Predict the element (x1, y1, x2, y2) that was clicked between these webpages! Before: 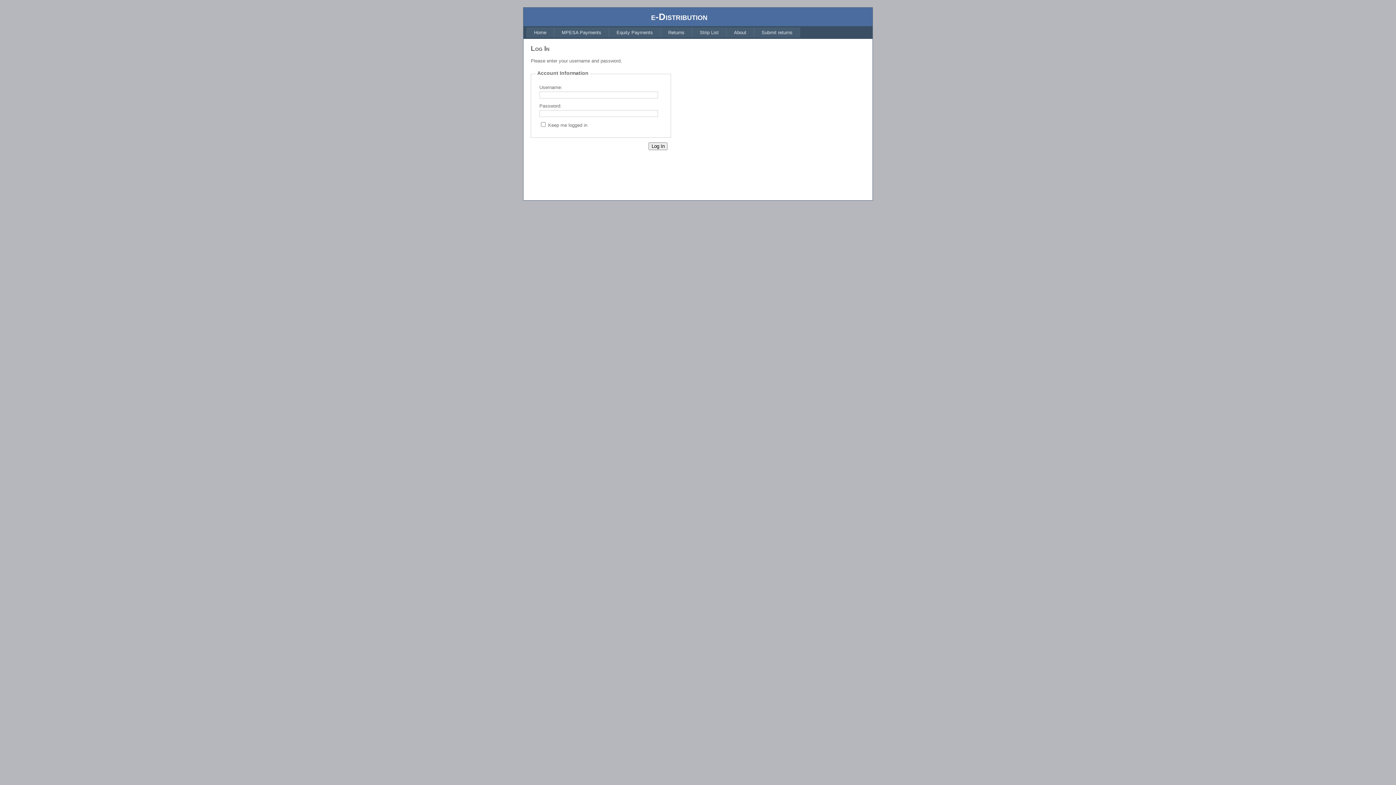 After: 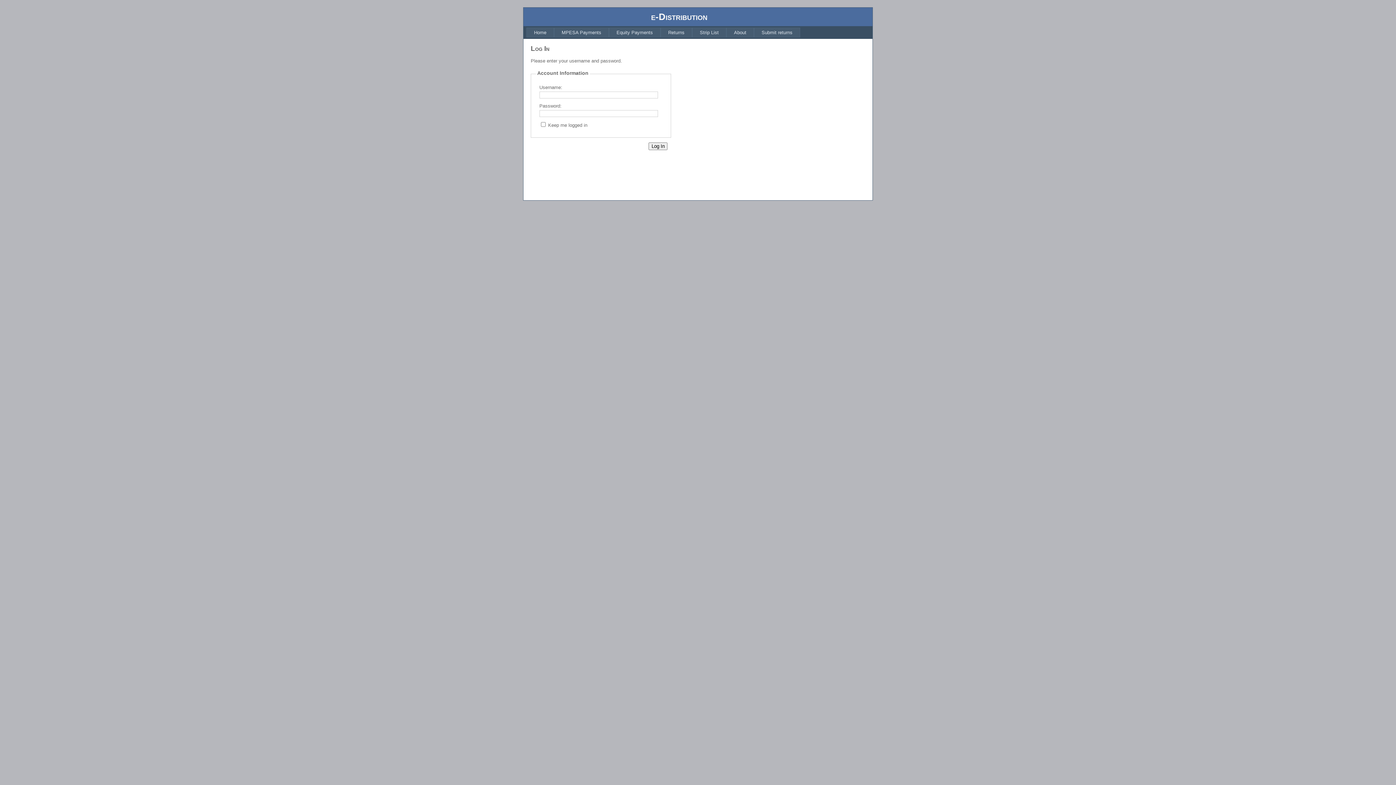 Action: label: MPESA Payments bbox: (554, 27, 609, 37)